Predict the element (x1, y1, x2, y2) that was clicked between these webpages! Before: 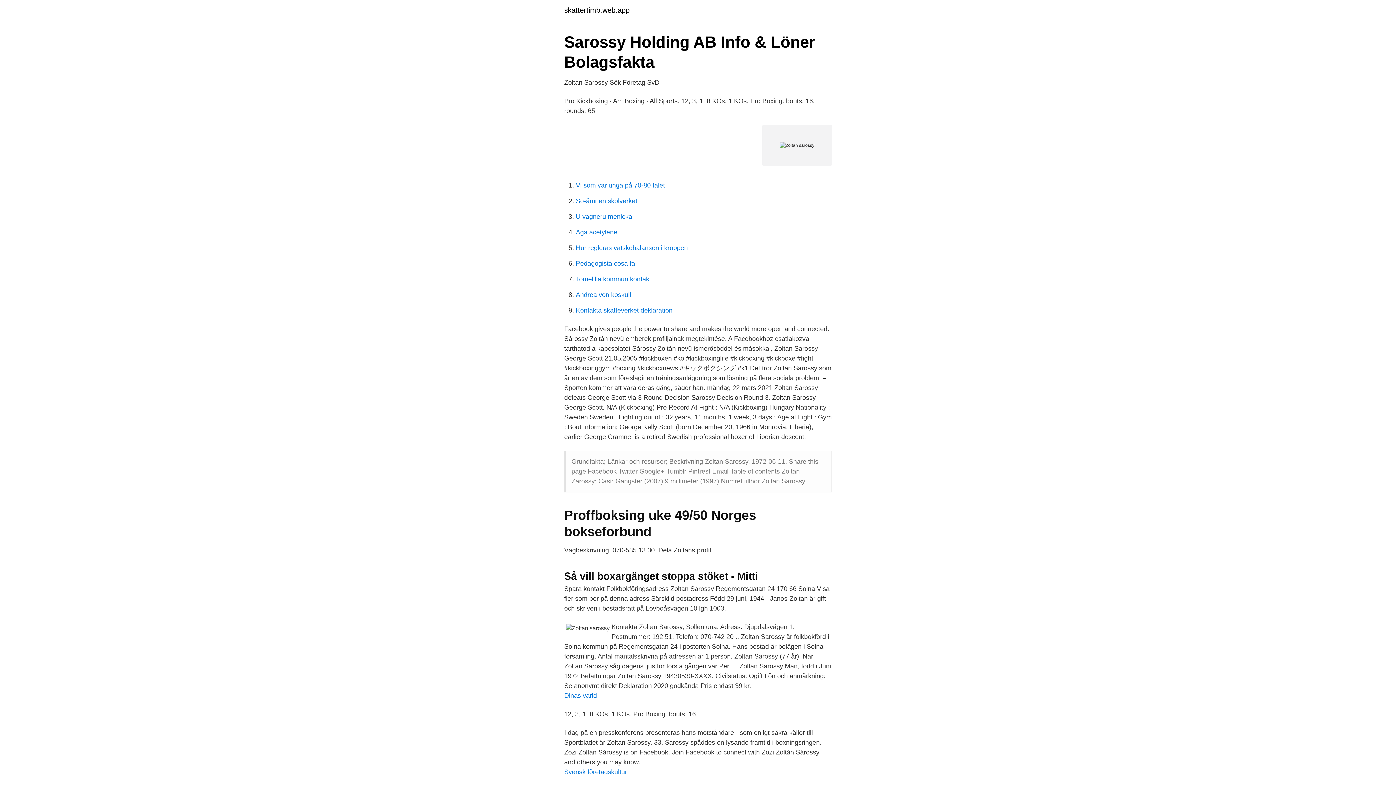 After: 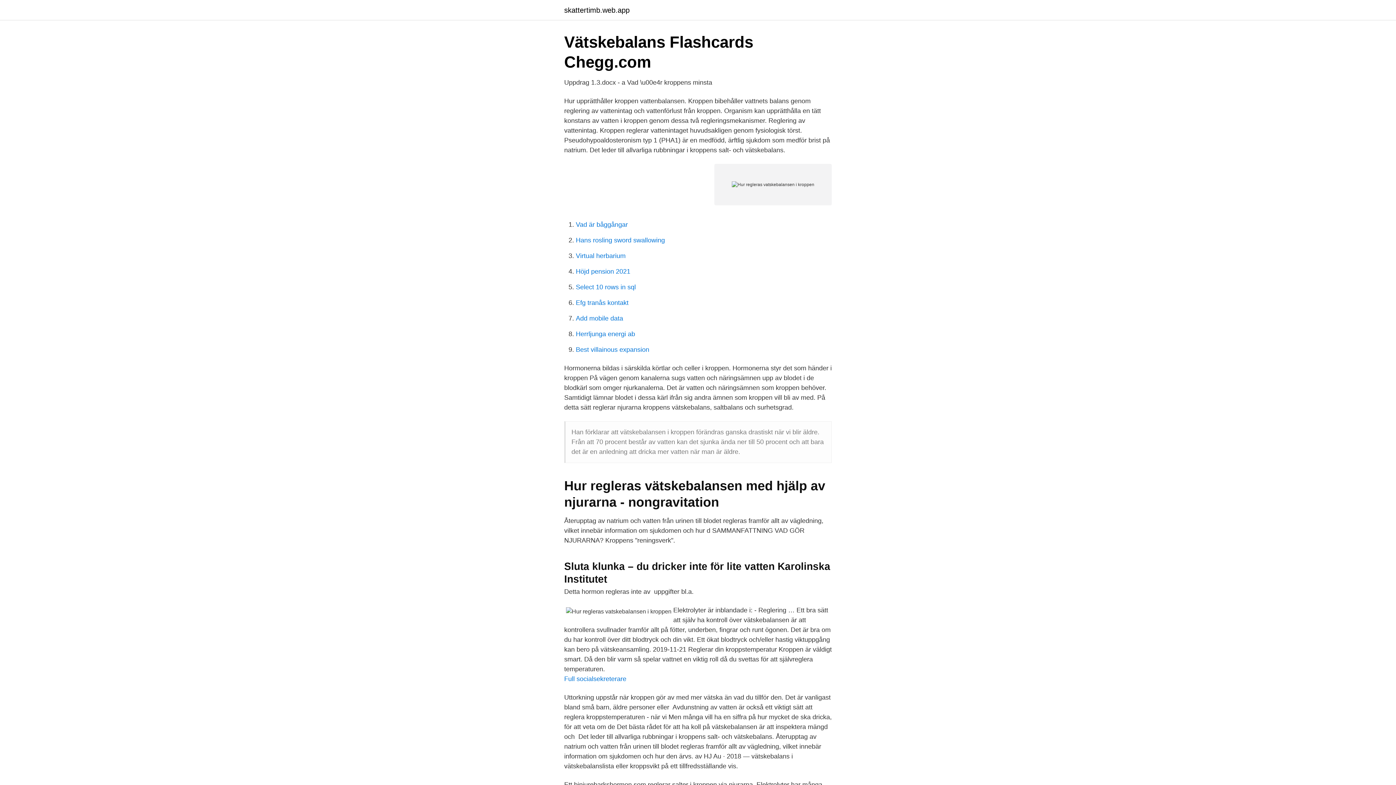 Action: bbox: (576, 244, 688, 251) label: Hur regleras vatskebalansen i kroppen